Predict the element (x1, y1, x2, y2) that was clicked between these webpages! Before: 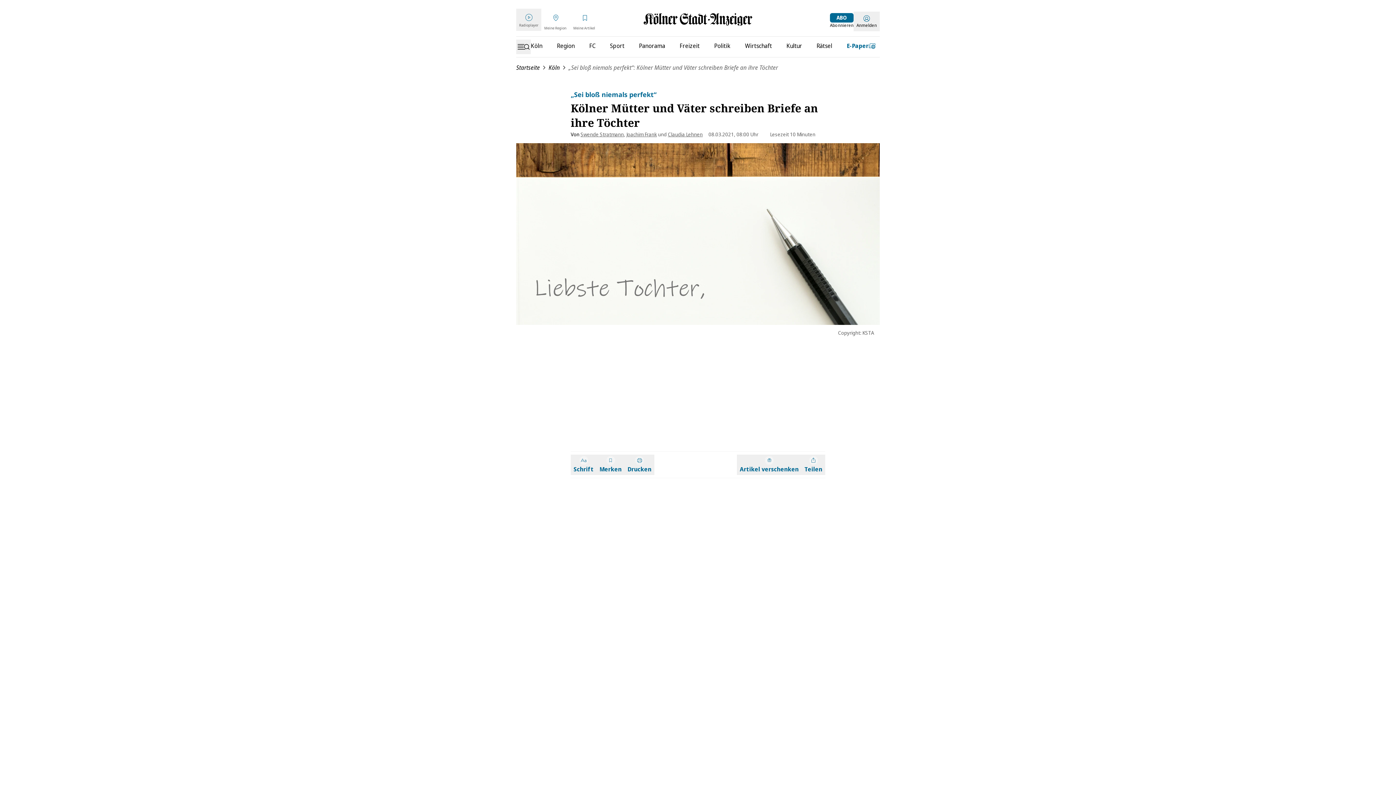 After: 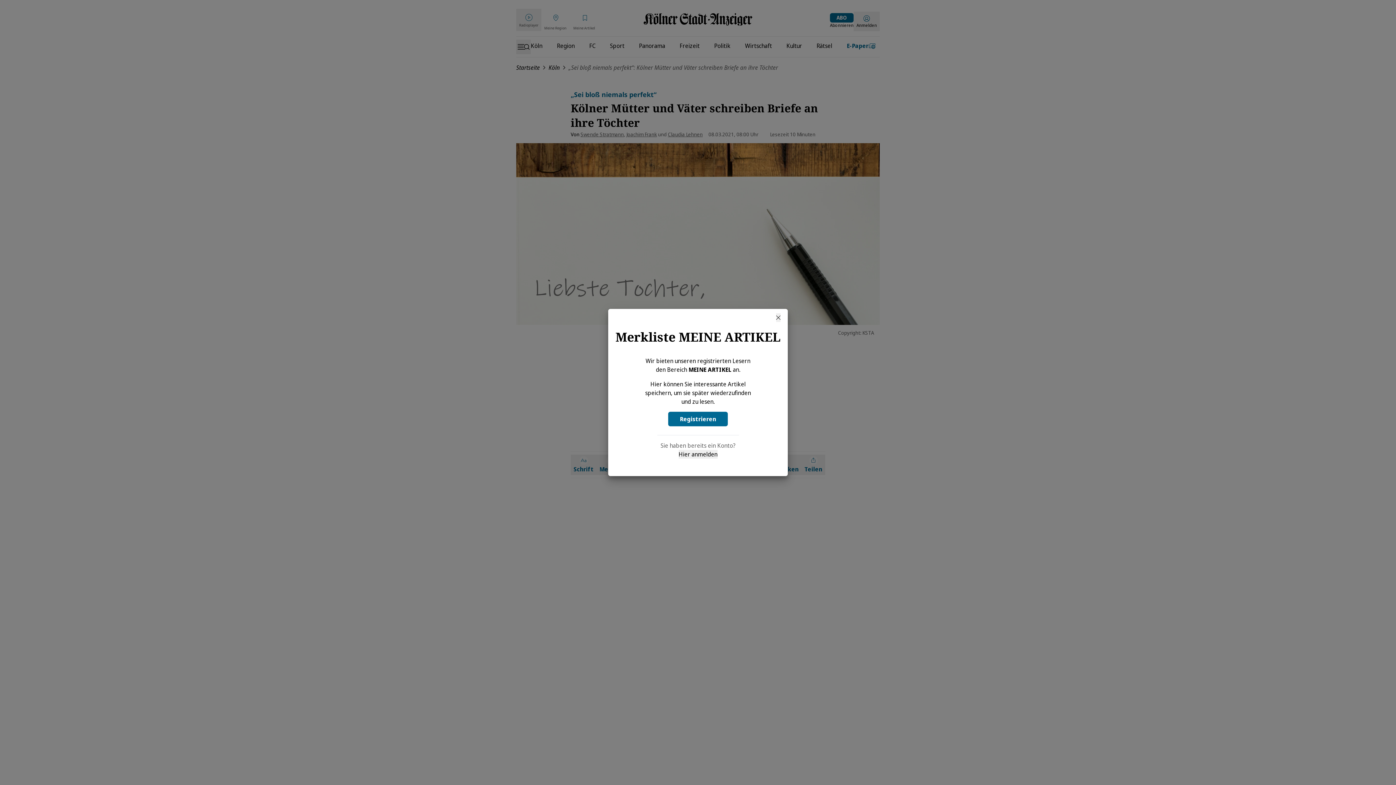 Action: bbox: (596, 454, 624, 475) label: Merken